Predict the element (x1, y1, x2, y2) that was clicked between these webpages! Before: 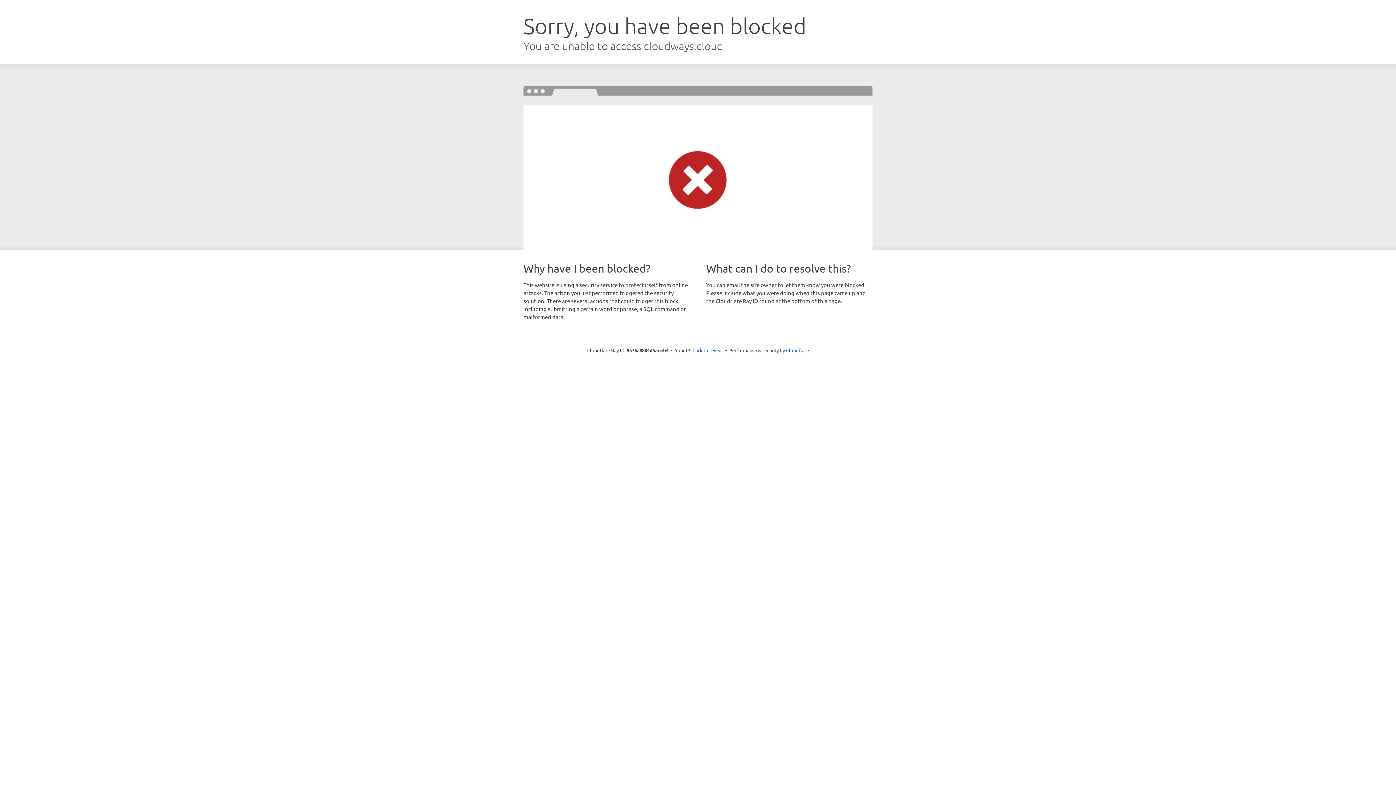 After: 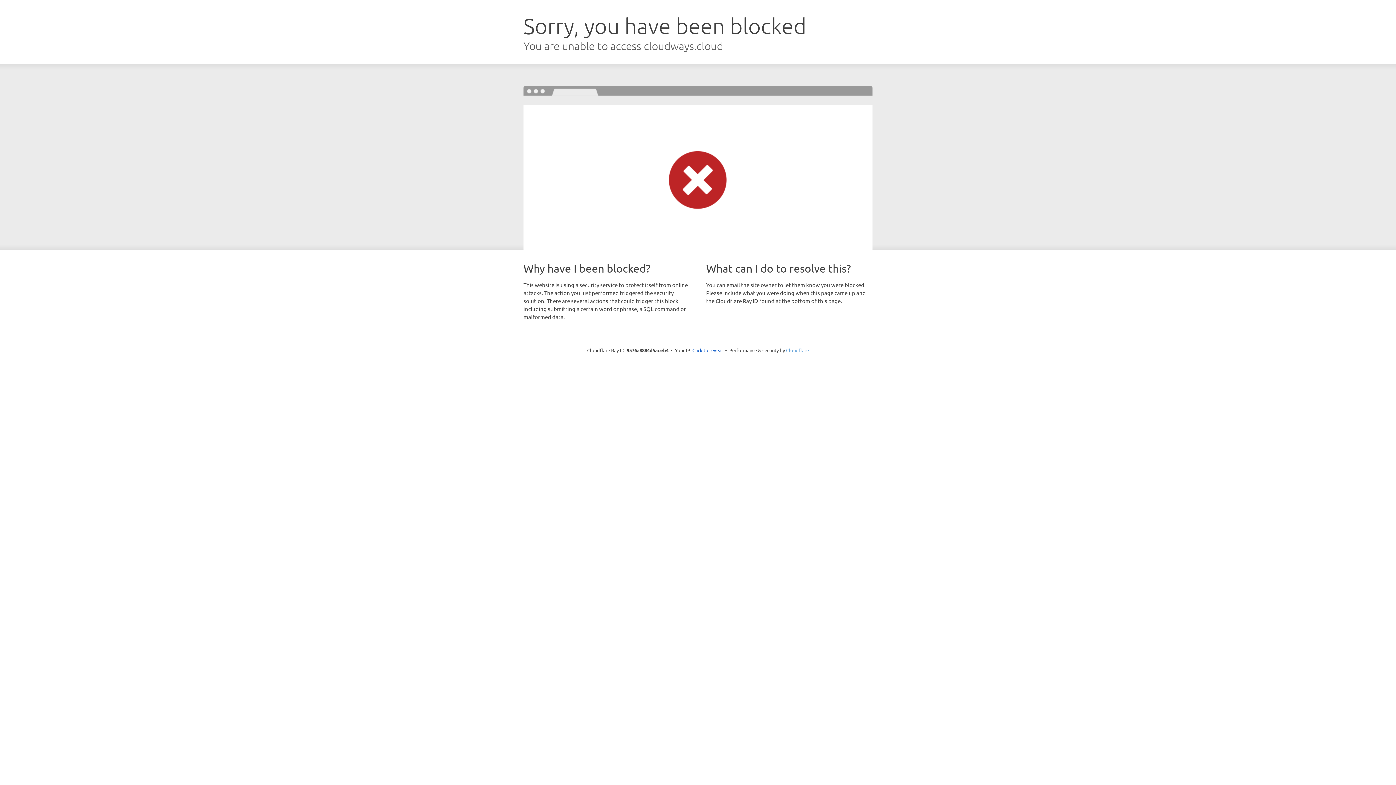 Action: bbox: (786, 347, 809, 353) label: Cloudflare